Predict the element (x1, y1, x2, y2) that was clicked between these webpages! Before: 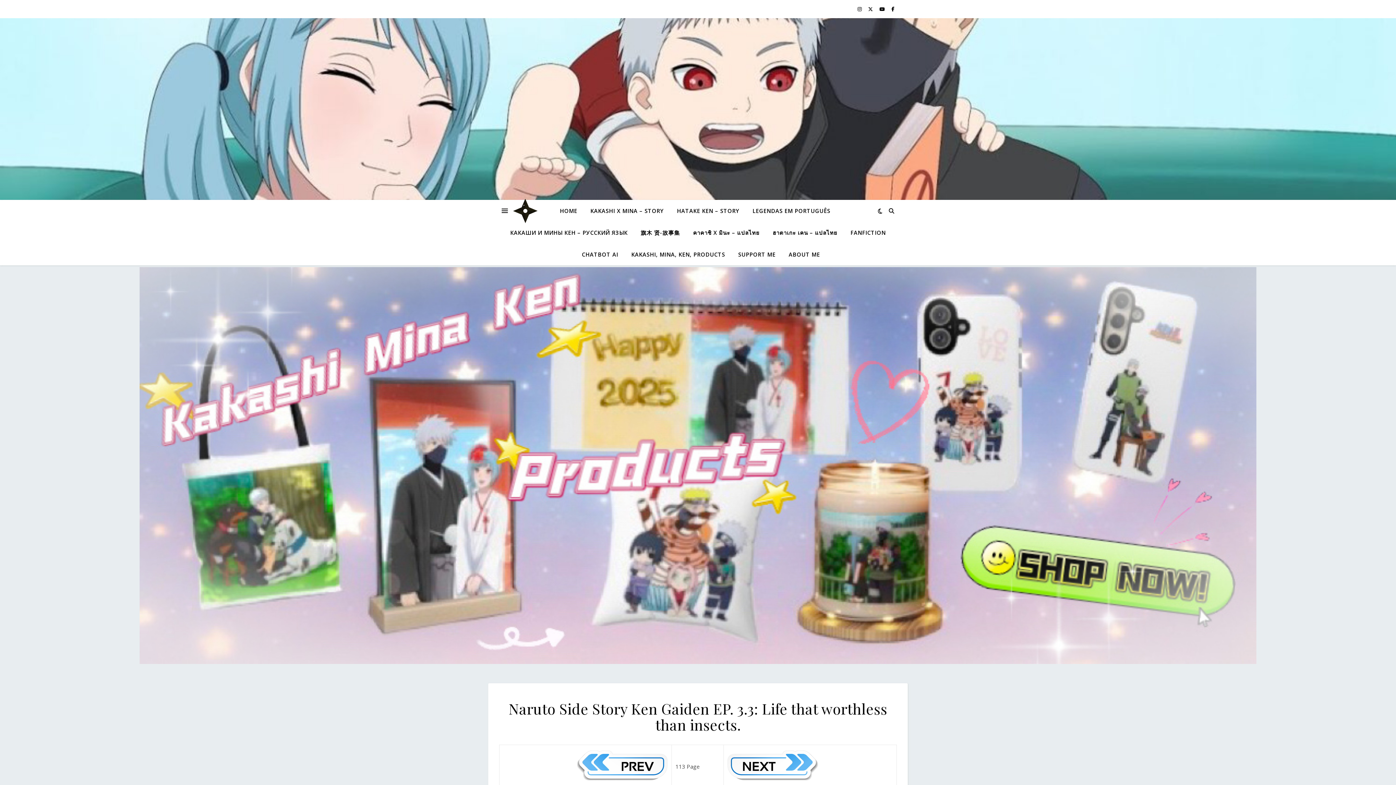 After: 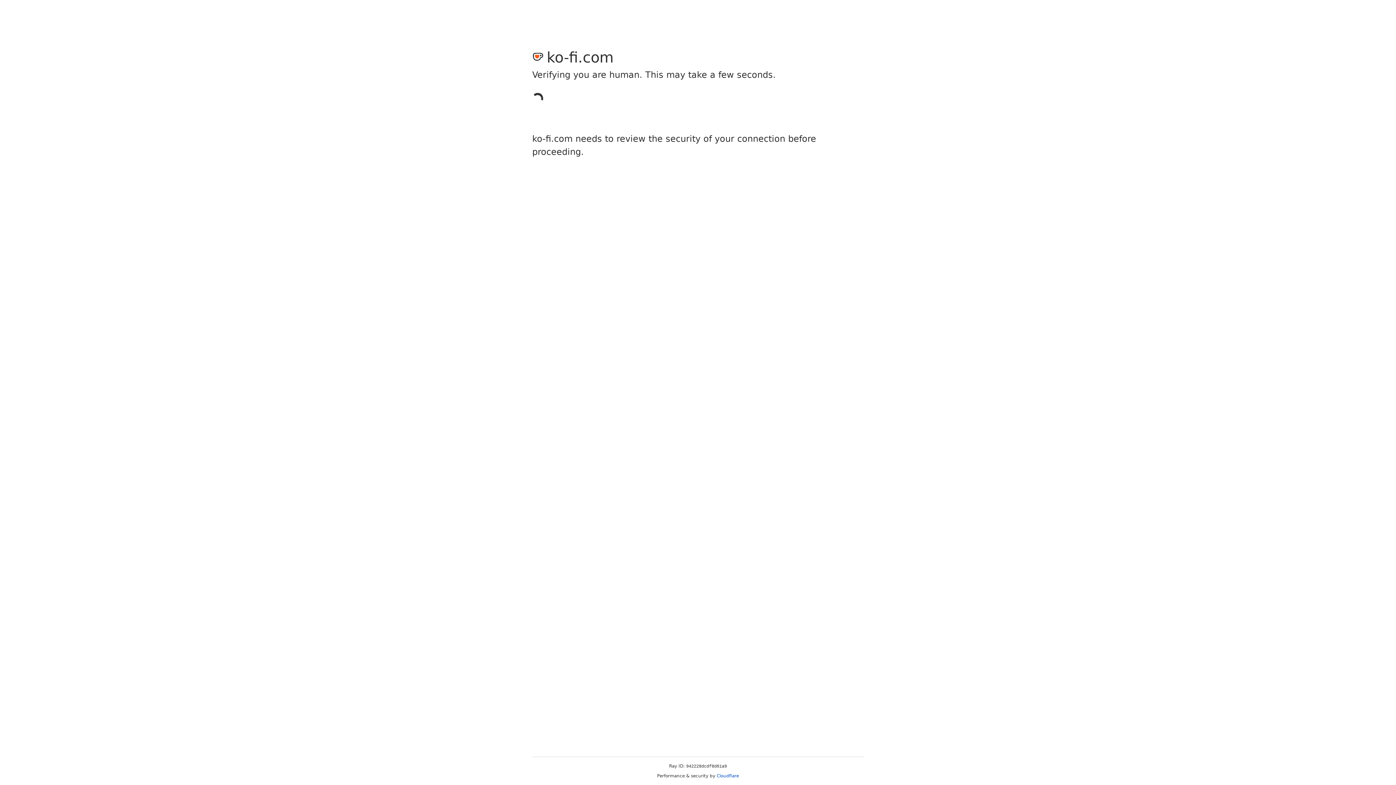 Action: label: SUPPORT ME bbox: (732, 243, 781, 265)